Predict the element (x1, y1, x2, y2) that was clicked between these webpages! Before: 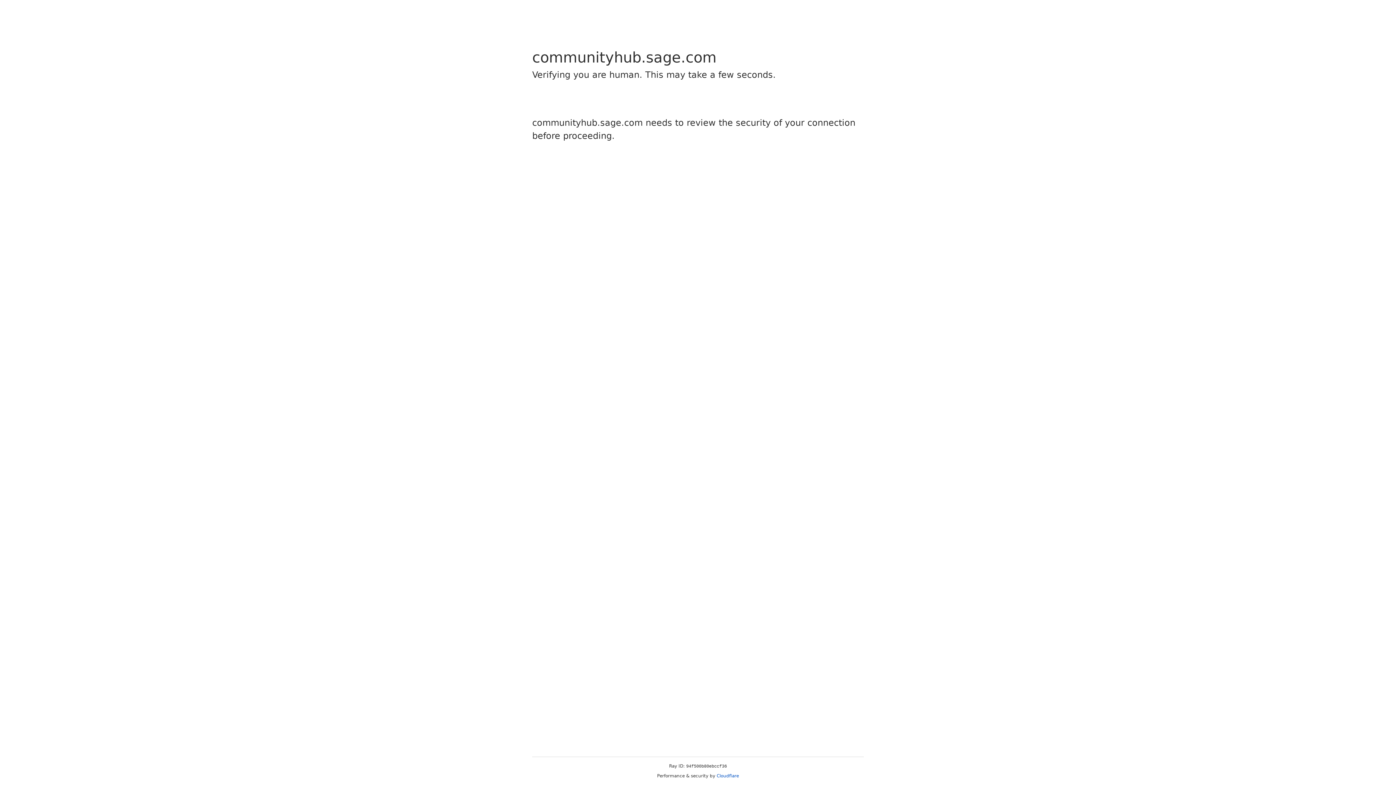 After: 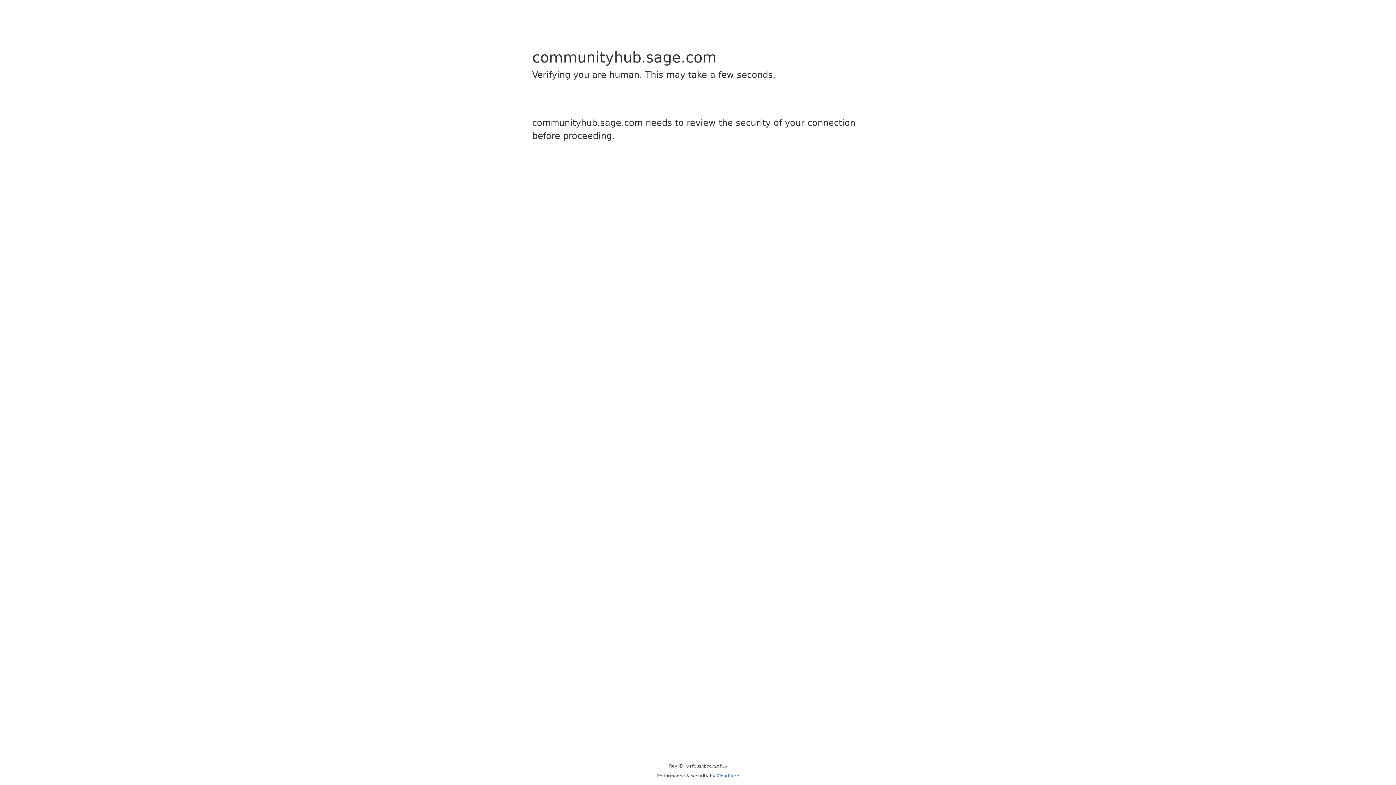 Action: bbox: (716, 773, 739, 778) label: Cloudflare